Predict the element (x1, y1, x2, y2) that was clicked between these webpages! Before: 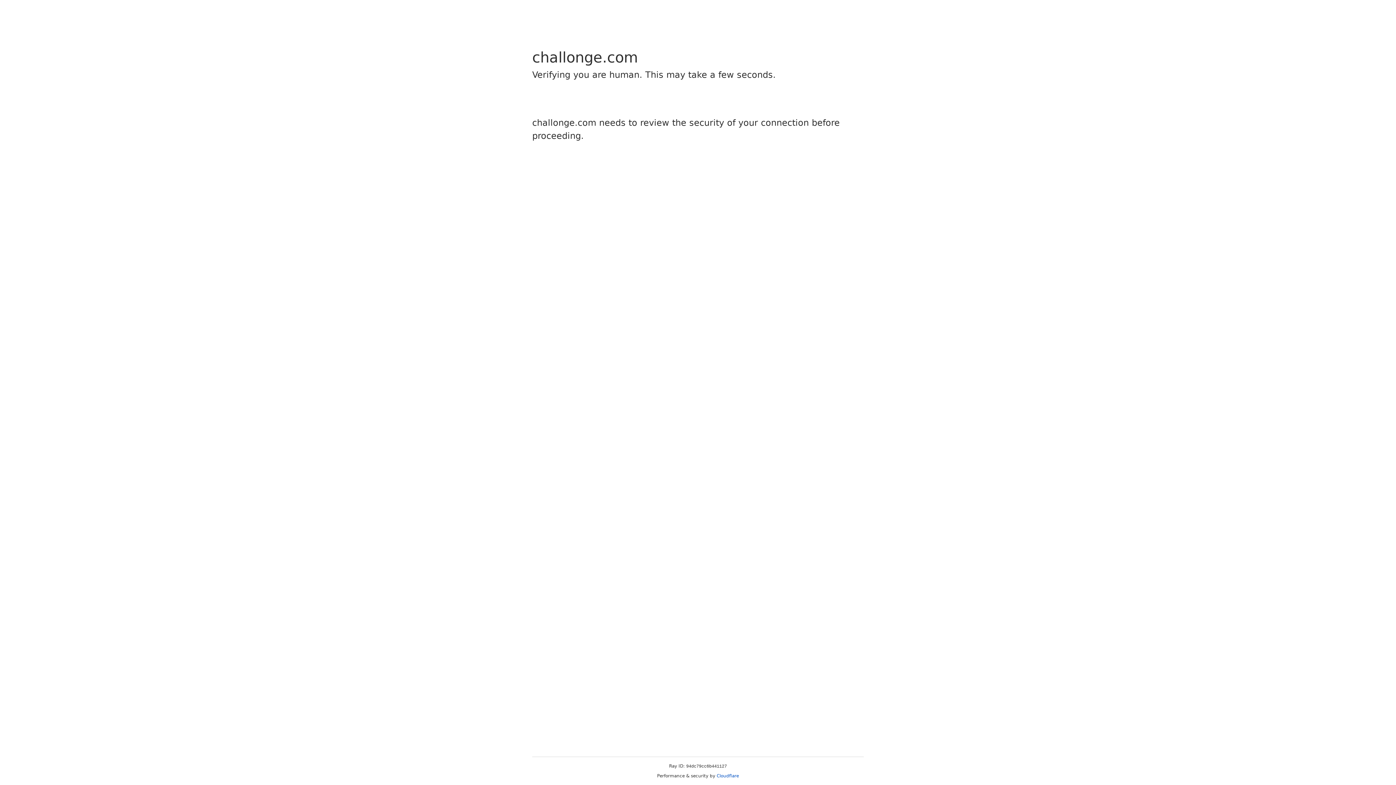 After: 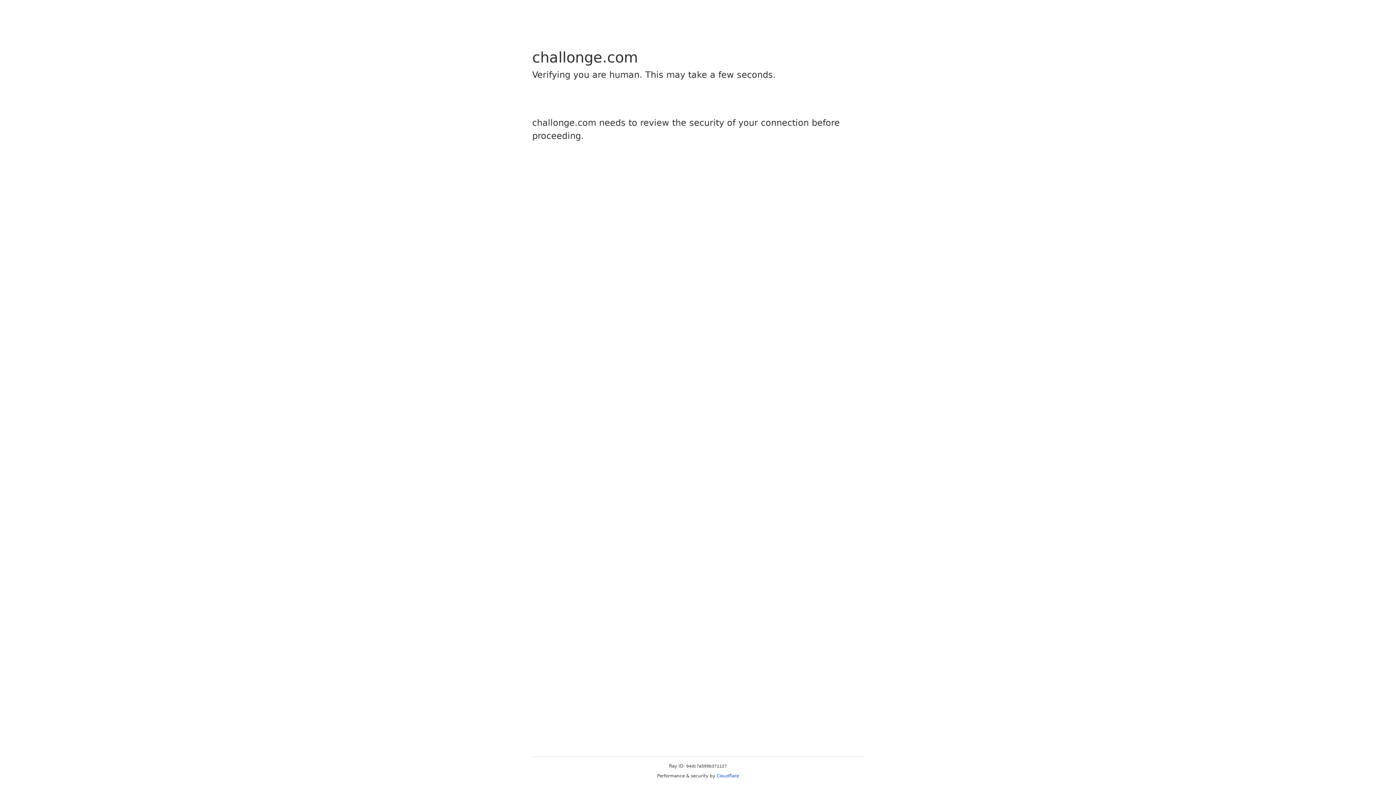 Action: bbox: (716, 773, 739, 778) label: Cloudflare